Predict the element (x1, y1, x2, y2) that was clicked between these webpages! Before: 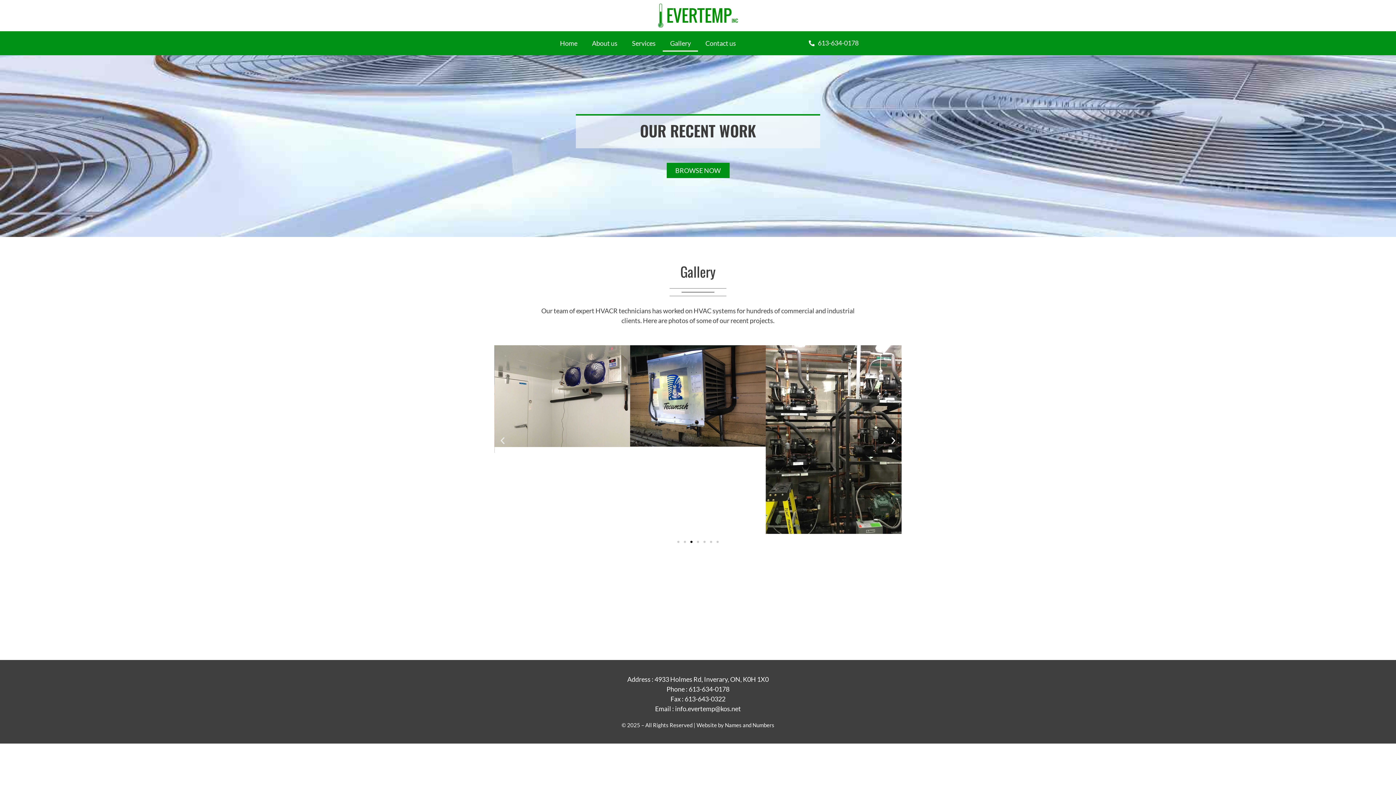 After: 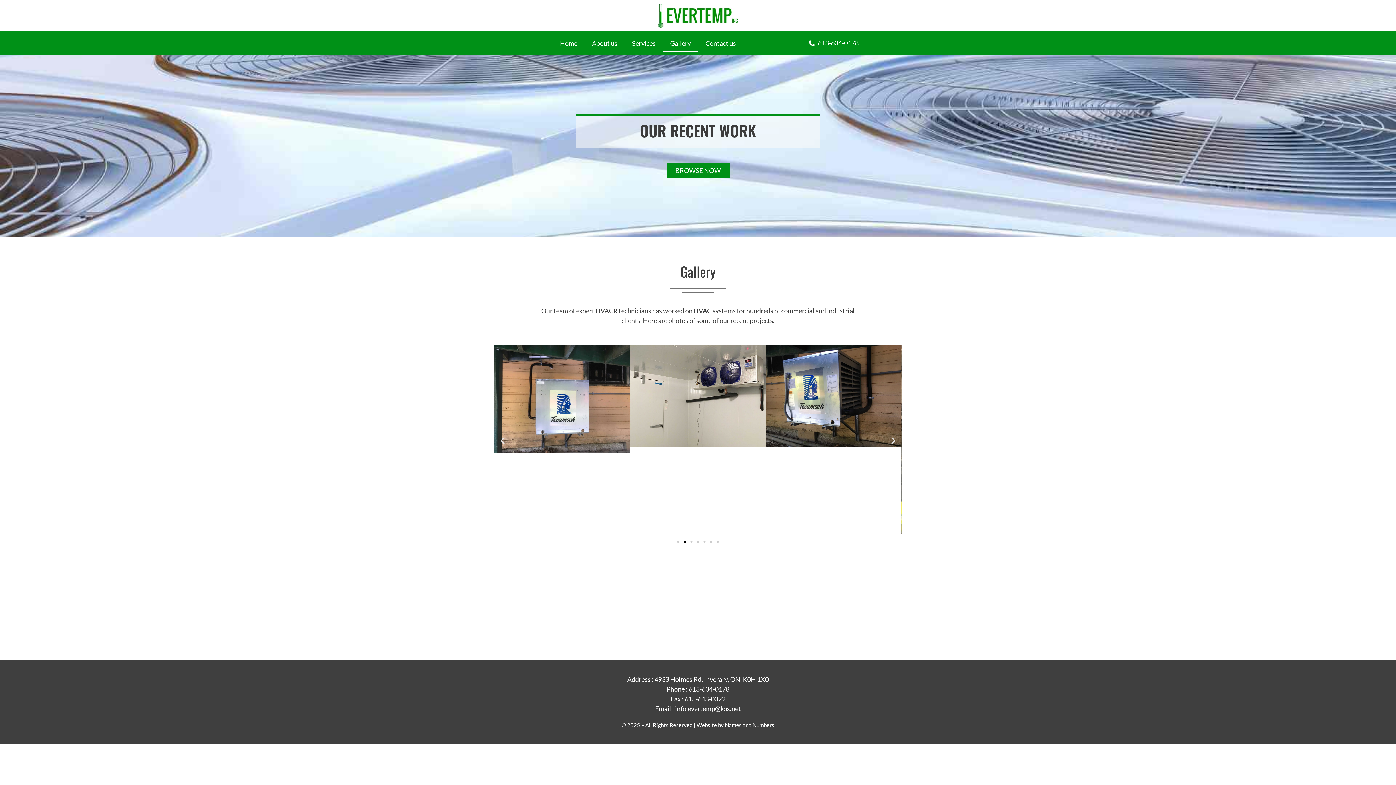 Action: bbox: (675, 705, 741, 713) label: Link to email 